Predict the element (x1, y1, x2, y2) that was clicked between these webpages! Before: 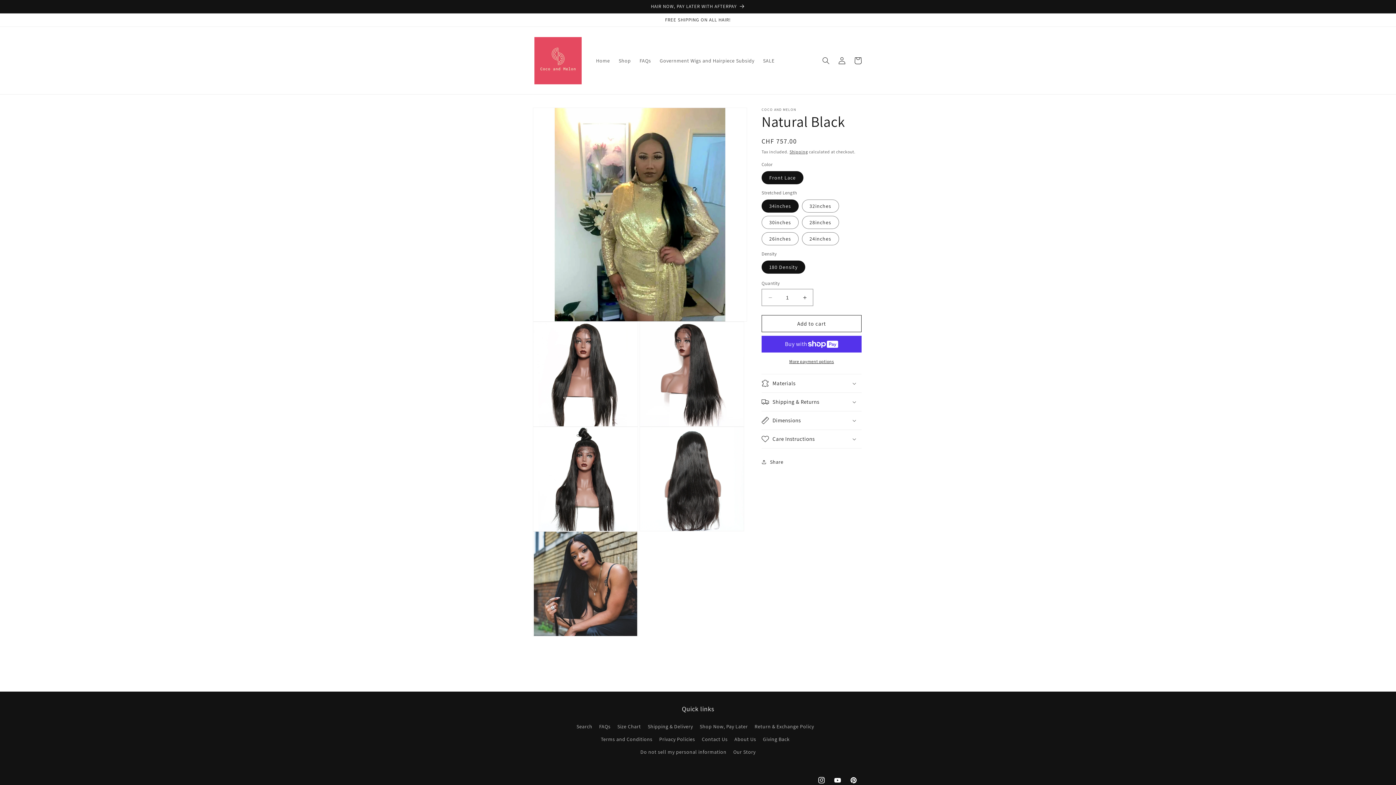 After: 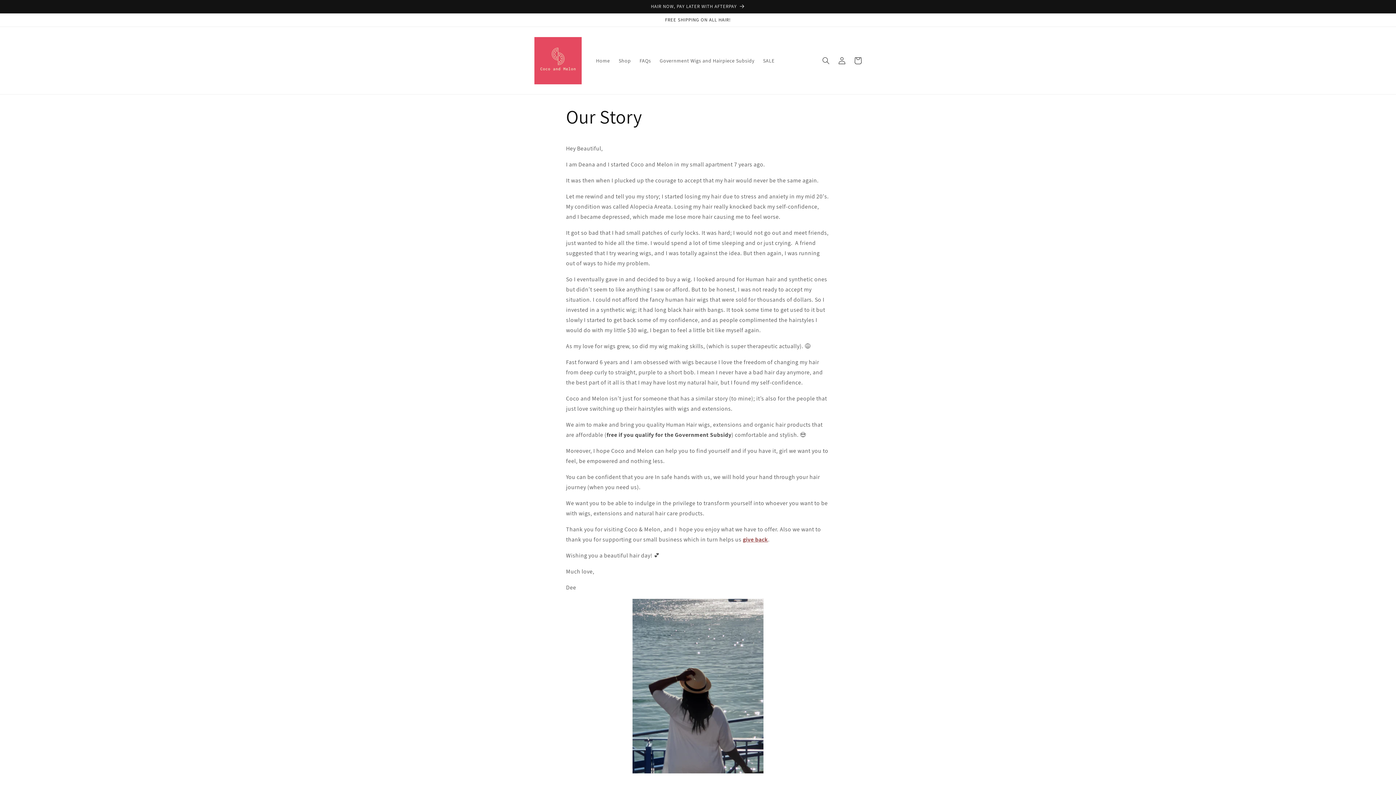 Action: label: About Us bbox: (734, 733, 756, 746)